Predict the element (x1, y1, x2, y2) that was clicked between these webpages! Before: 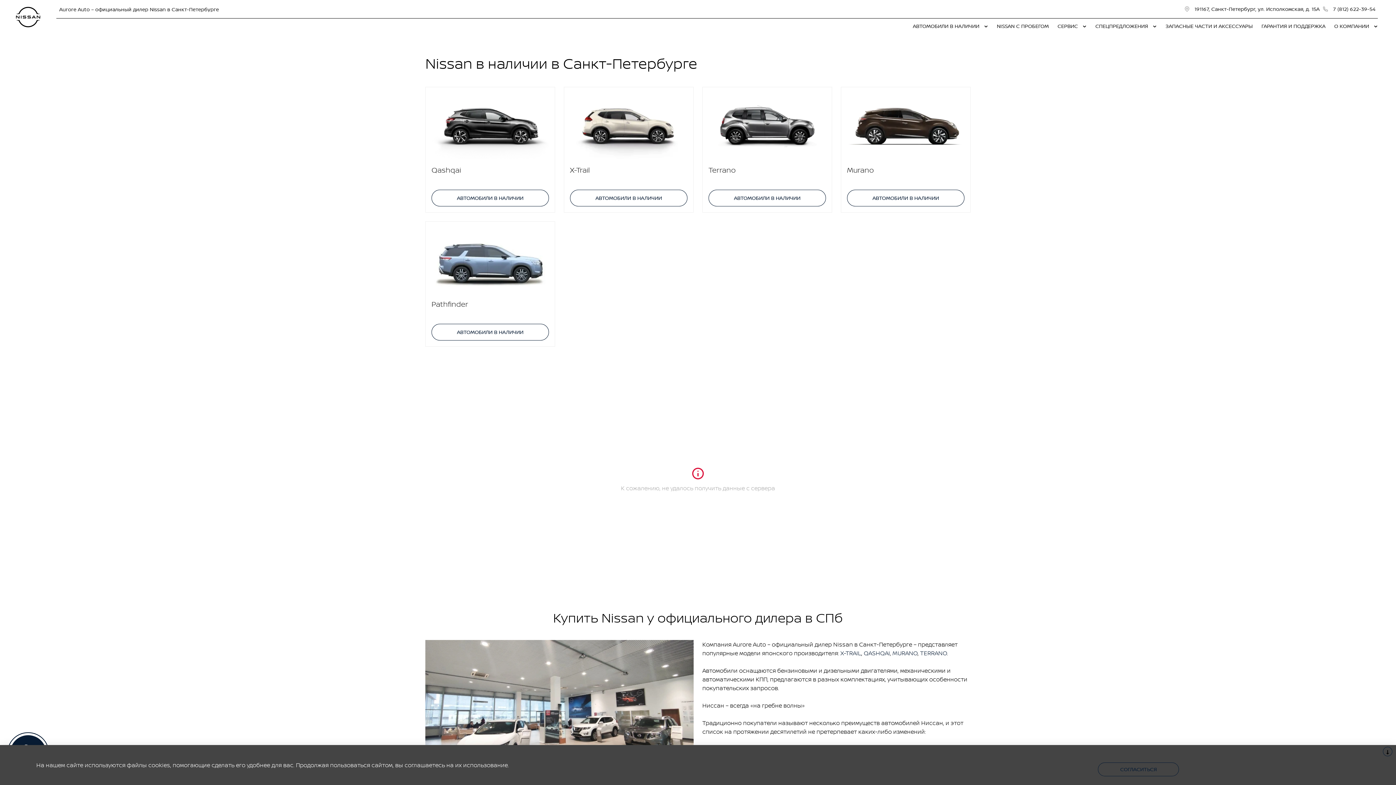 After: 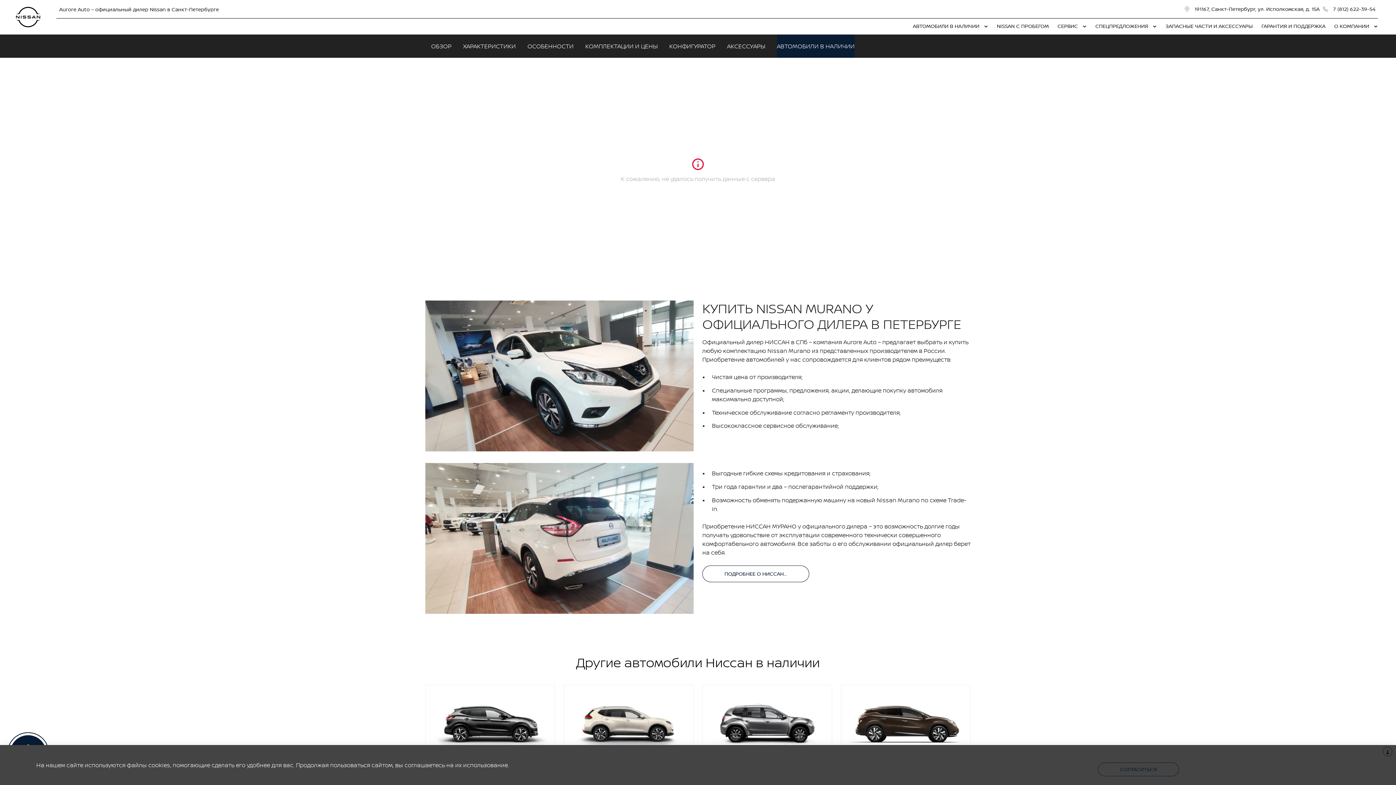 Action: bbox: (847, 189, 964, 206) label: АВТОМОБИЛИ В НАЛИЧИИ